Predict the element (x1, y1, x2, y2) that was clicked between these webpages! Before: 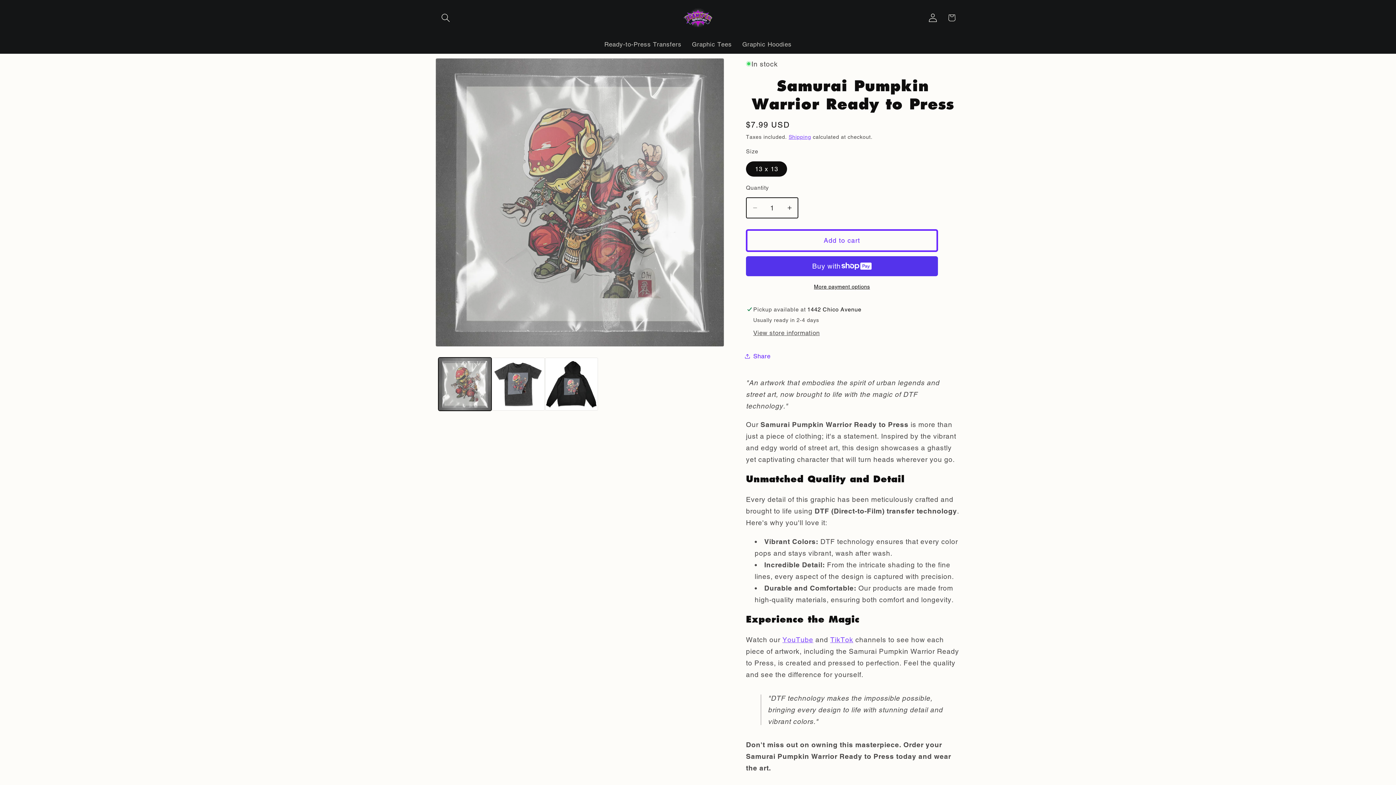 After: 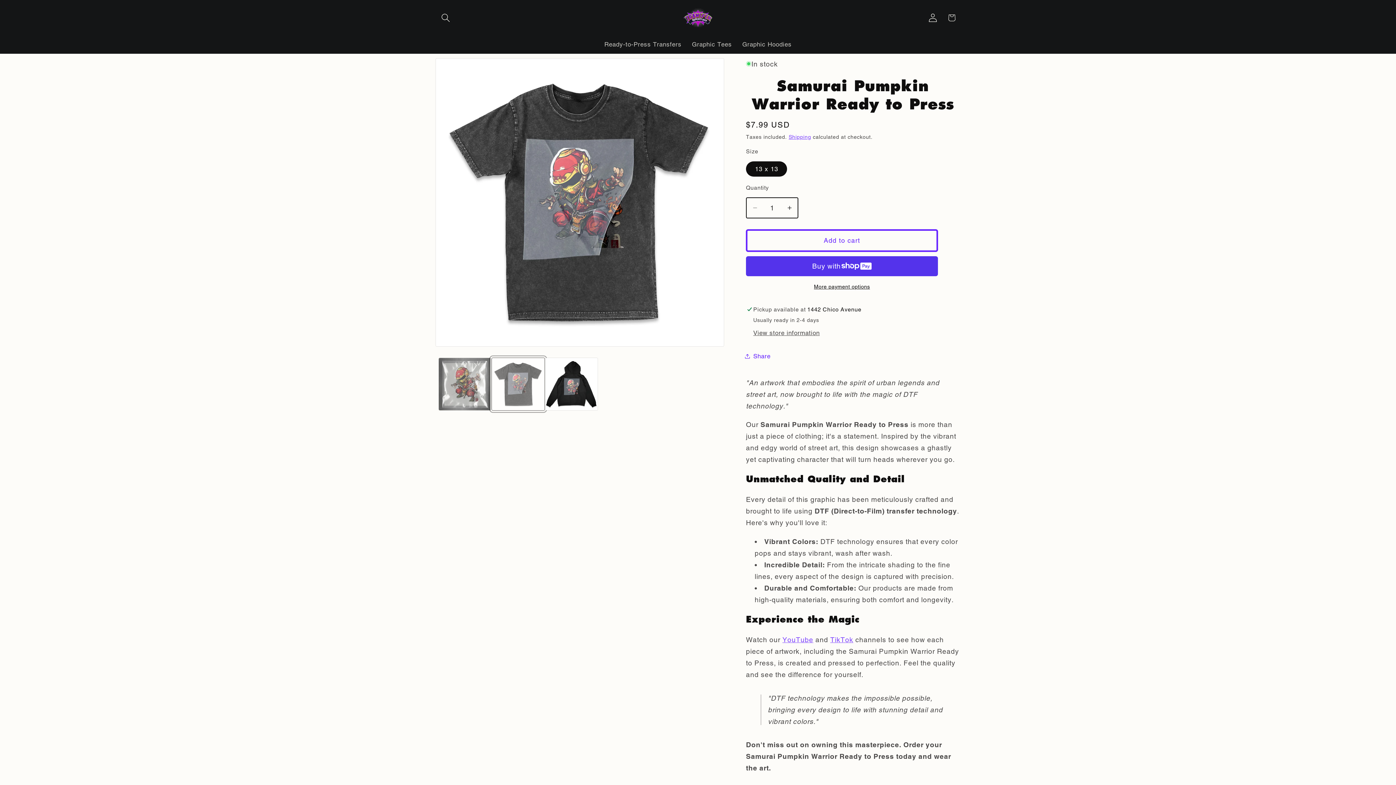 Action: label: Load image 2 in gallery view bbox: (491, 357, 545, 411)